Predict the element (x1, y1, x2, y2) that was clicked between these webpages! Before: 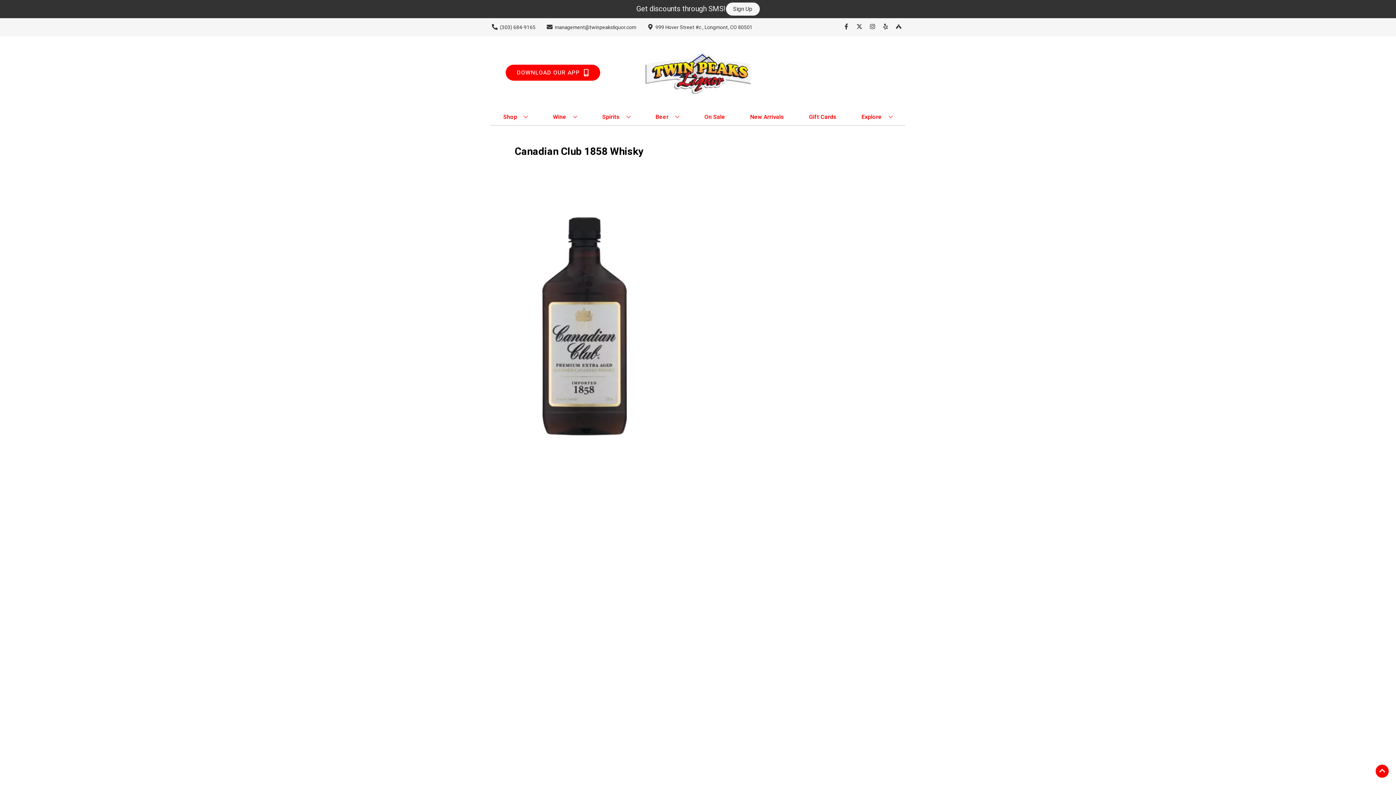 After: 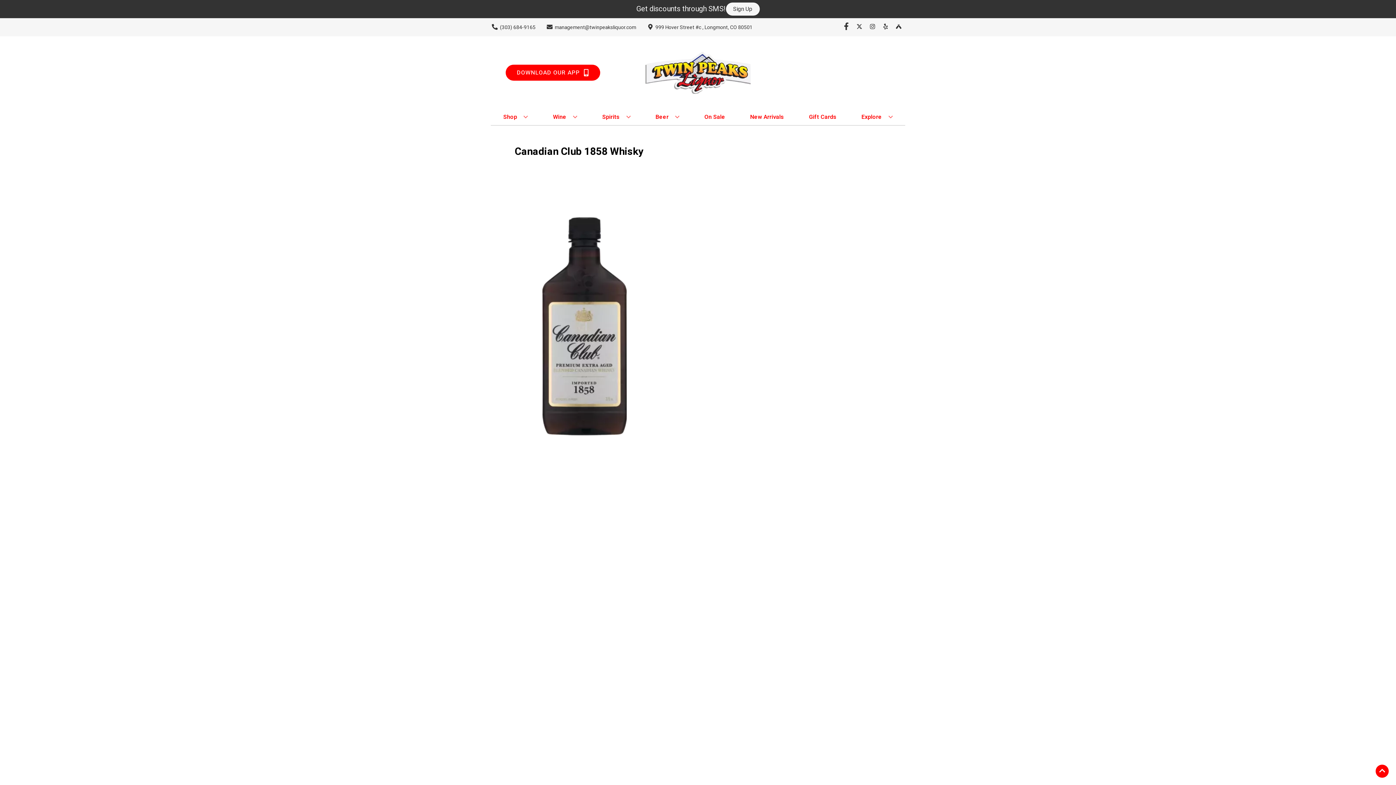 Action: label: Opens facebook in a new tab bbox: (840, 23, 853, 30)